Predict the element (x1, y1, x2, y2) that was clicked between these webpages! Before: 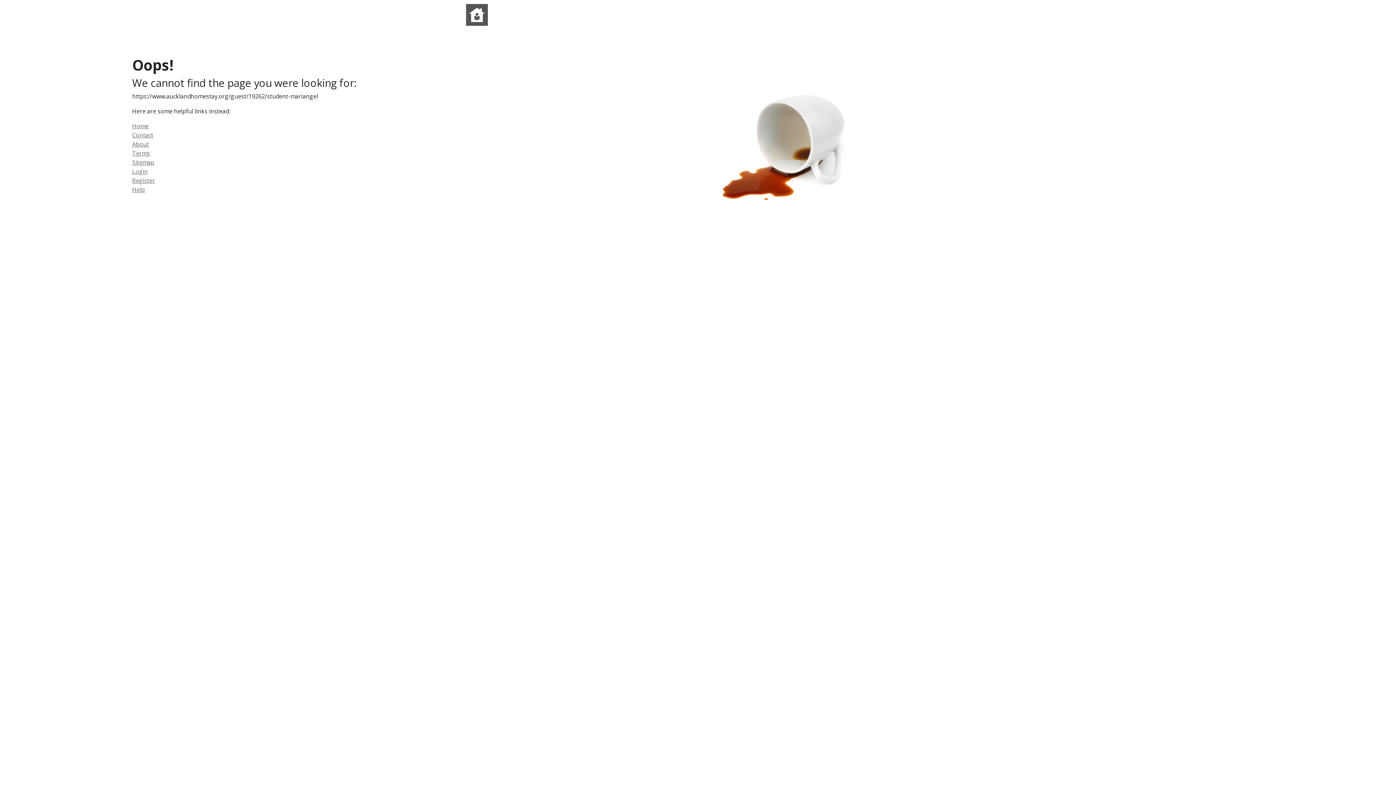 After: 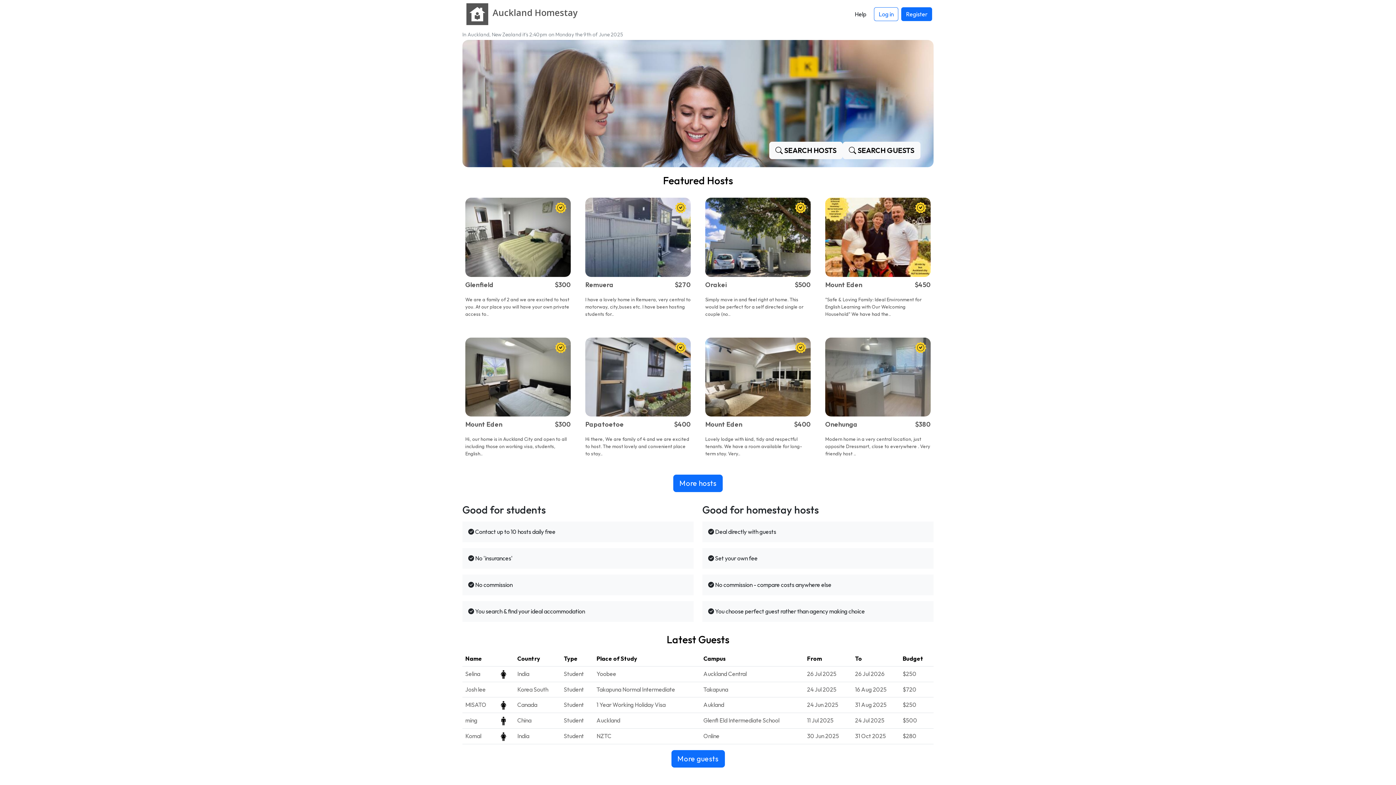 Action: bbox: (462, 7, 491, 19)